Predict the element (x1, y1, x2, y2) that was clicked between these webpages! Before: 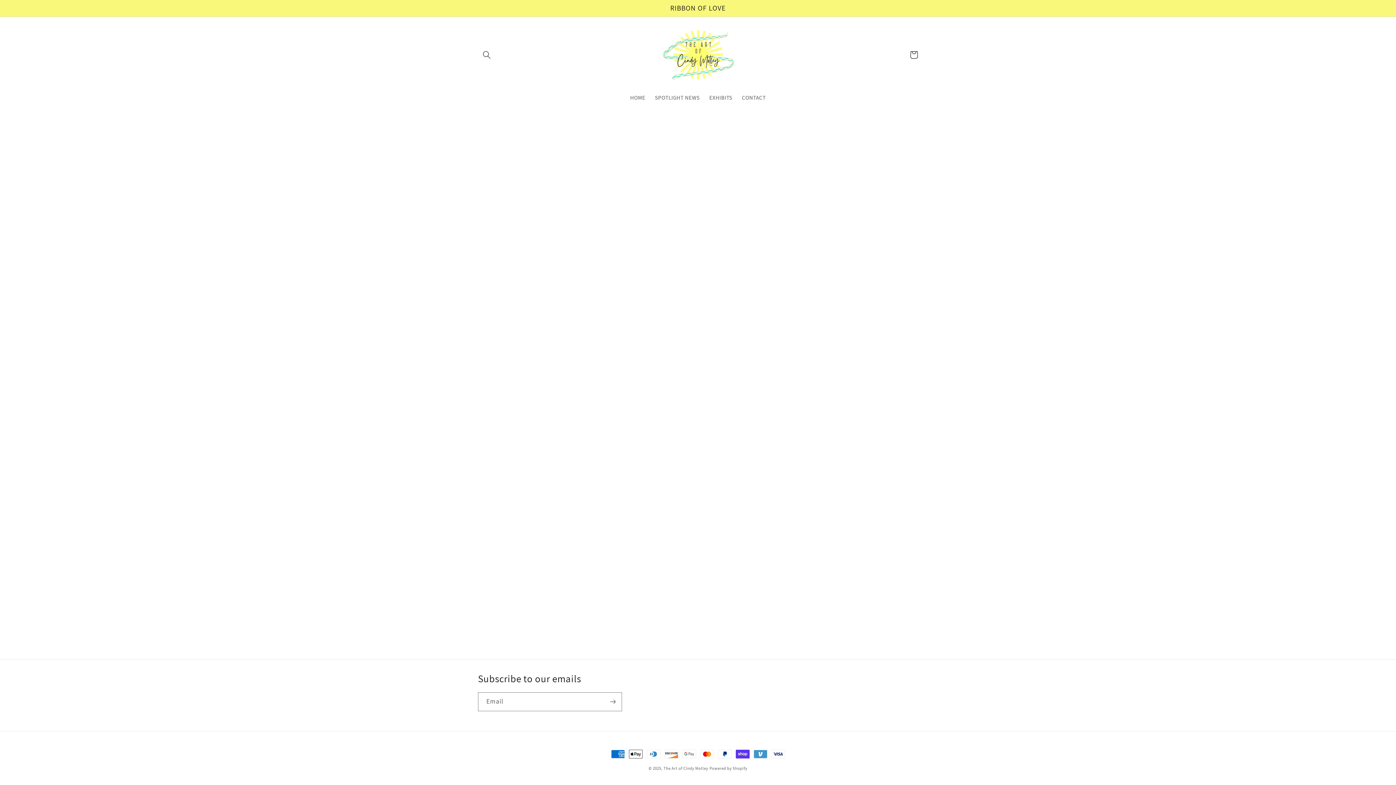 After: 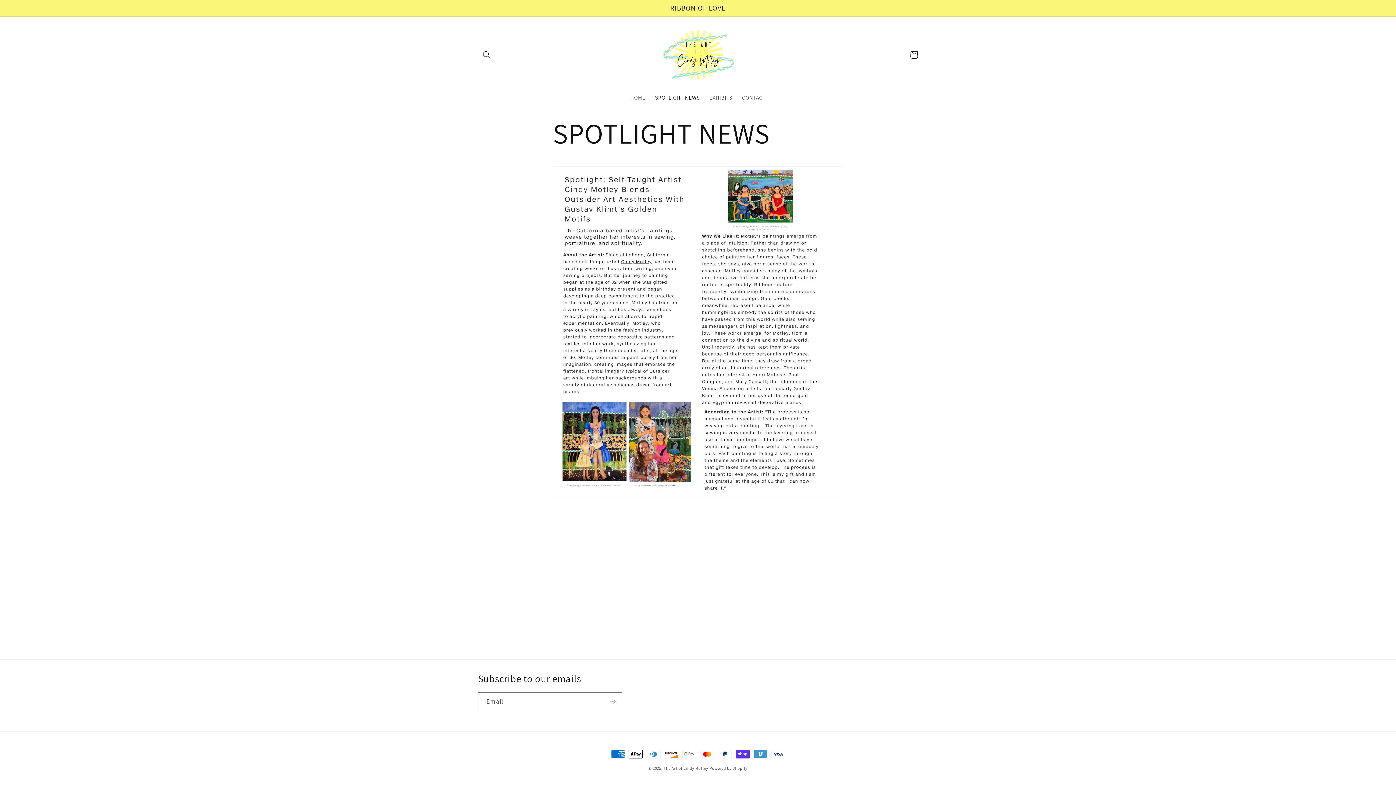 Action: label: SPOTLIGHT NEWS bbox: (650, 89, 704, 105)